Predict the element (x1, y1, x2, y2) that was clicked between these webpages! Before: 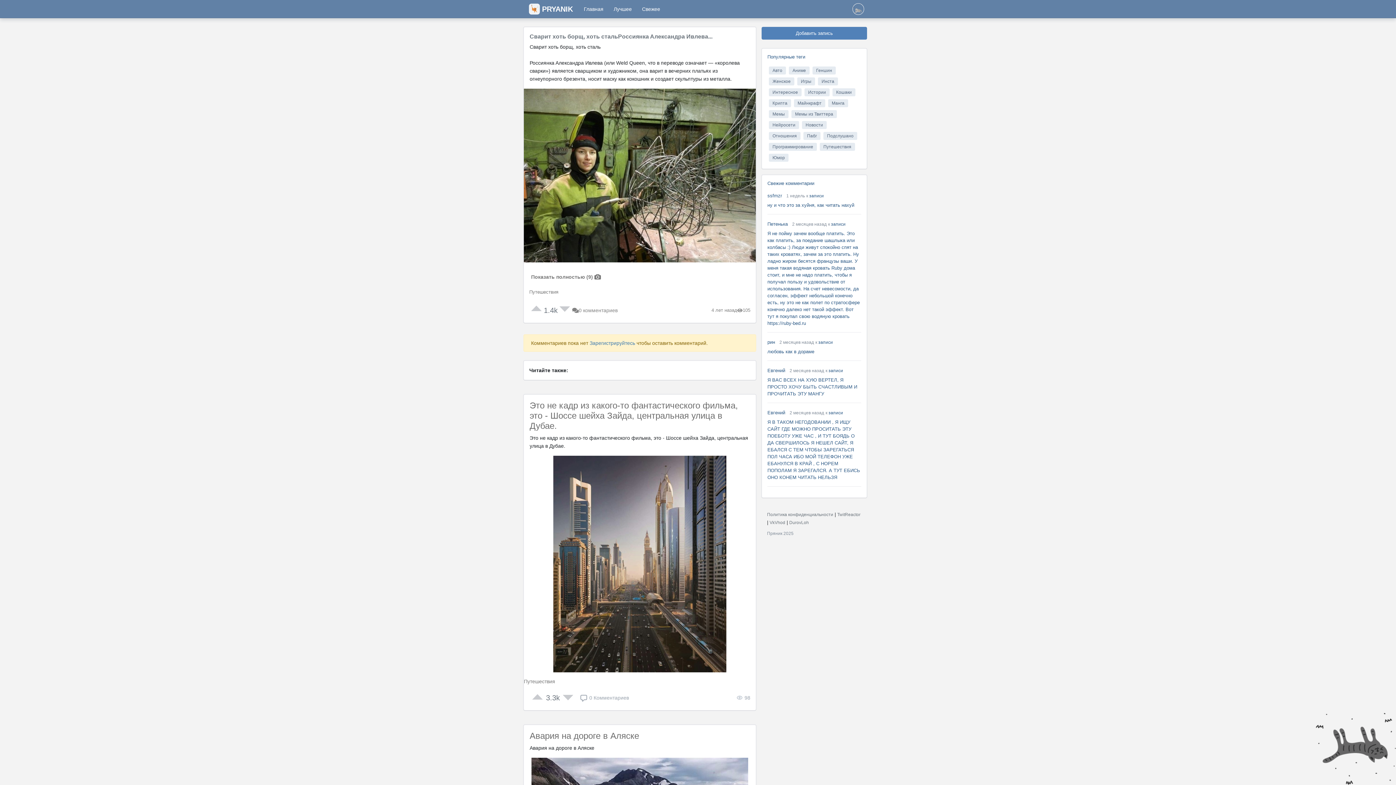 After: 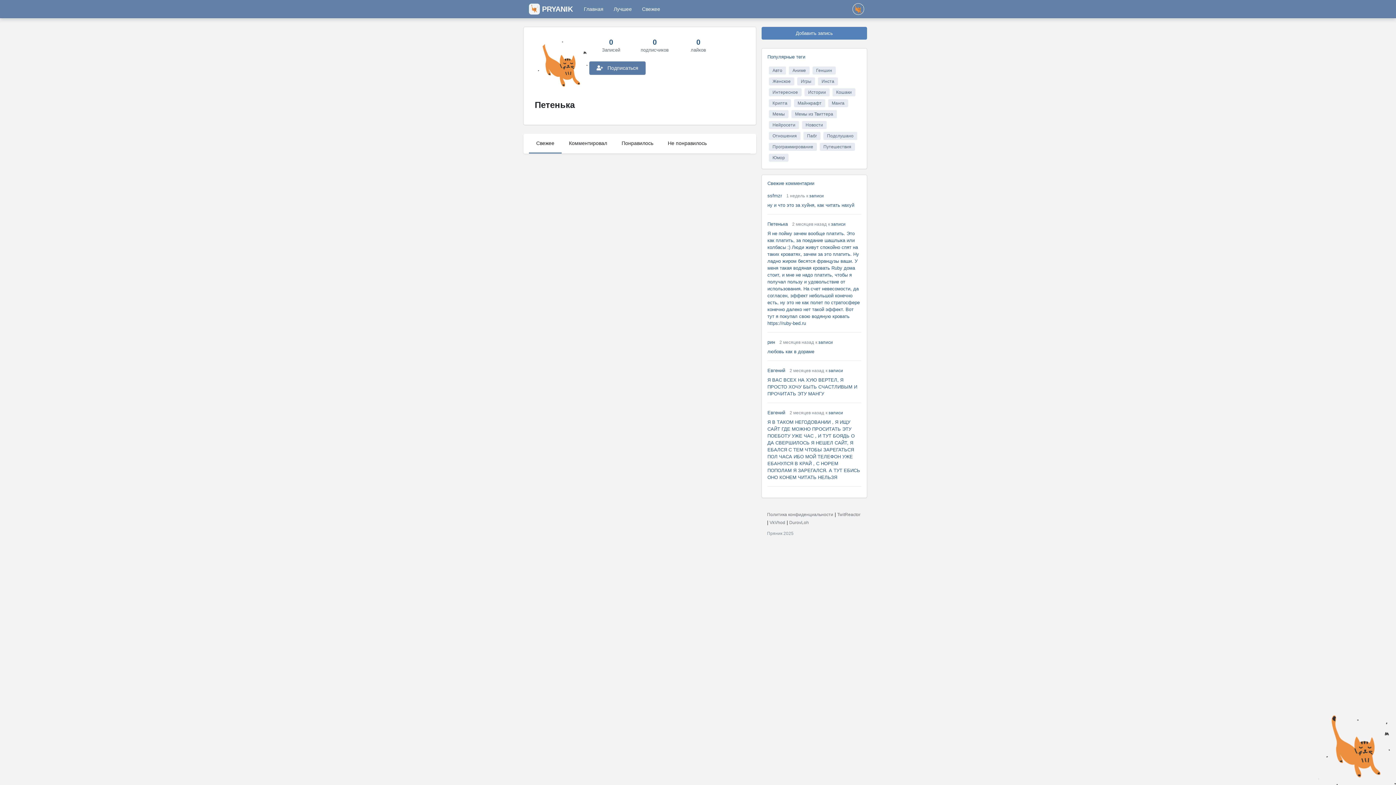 Action: bbox: (767, 221, 787, 226) label: Петенька